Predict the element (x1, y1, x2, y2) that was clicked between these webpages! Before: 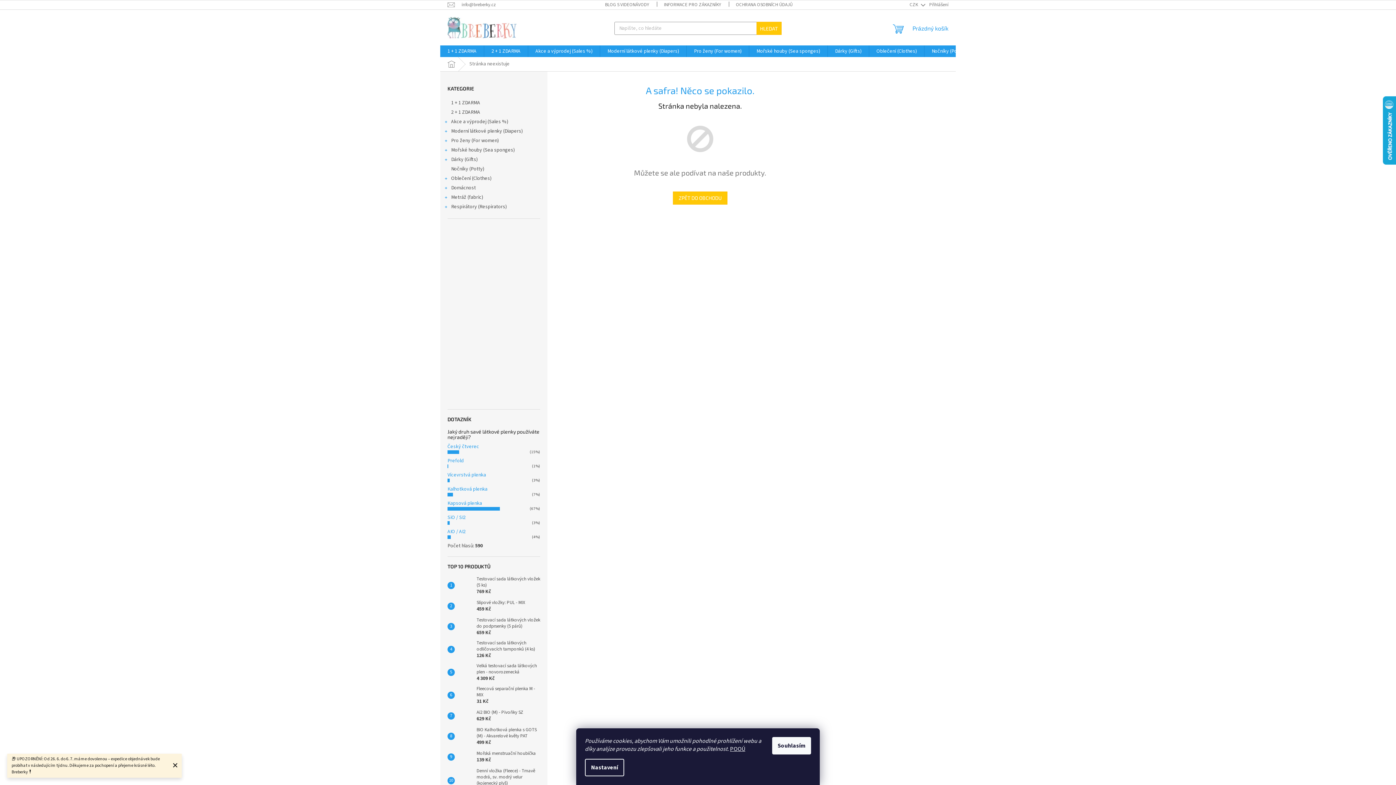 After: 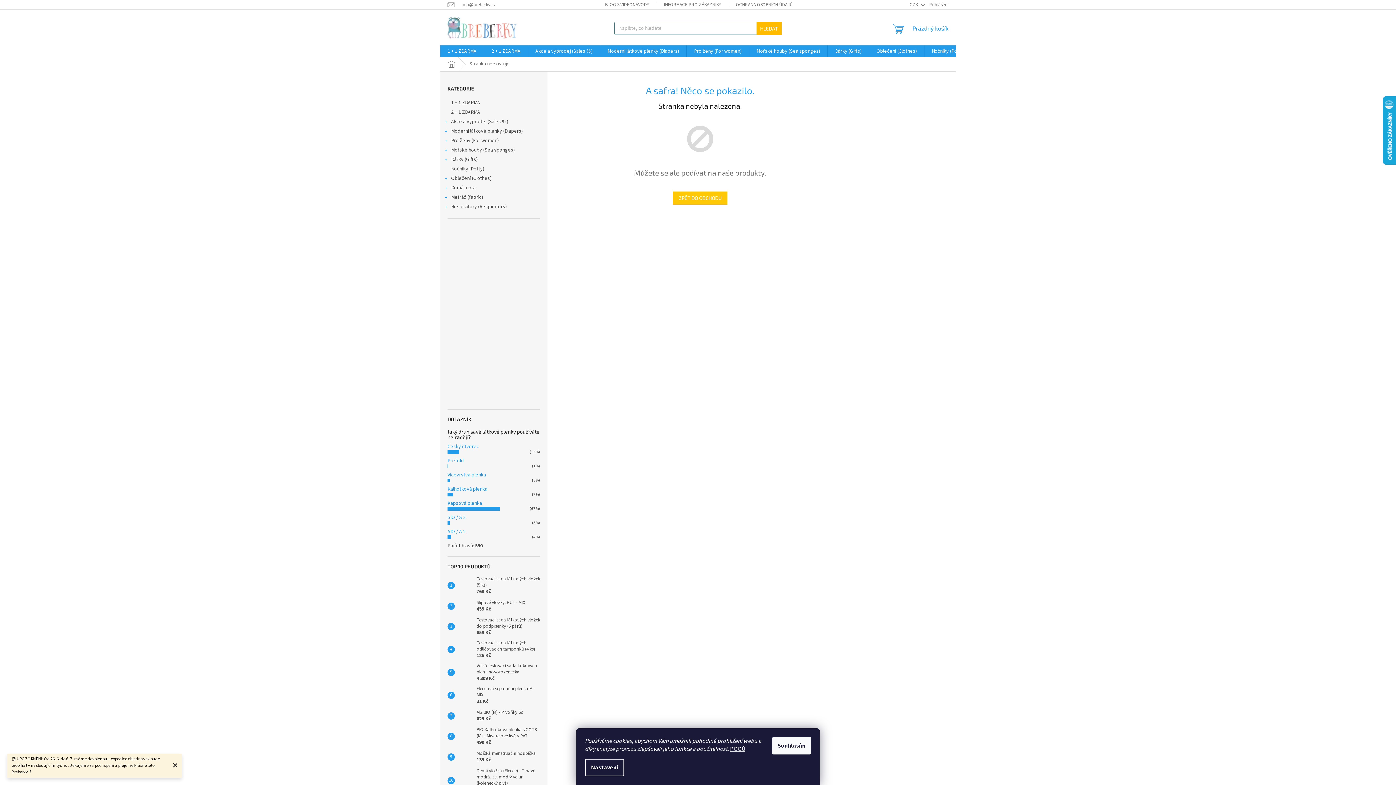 Action: label: HLEDAT bbox: (756, 21, 781, 34)